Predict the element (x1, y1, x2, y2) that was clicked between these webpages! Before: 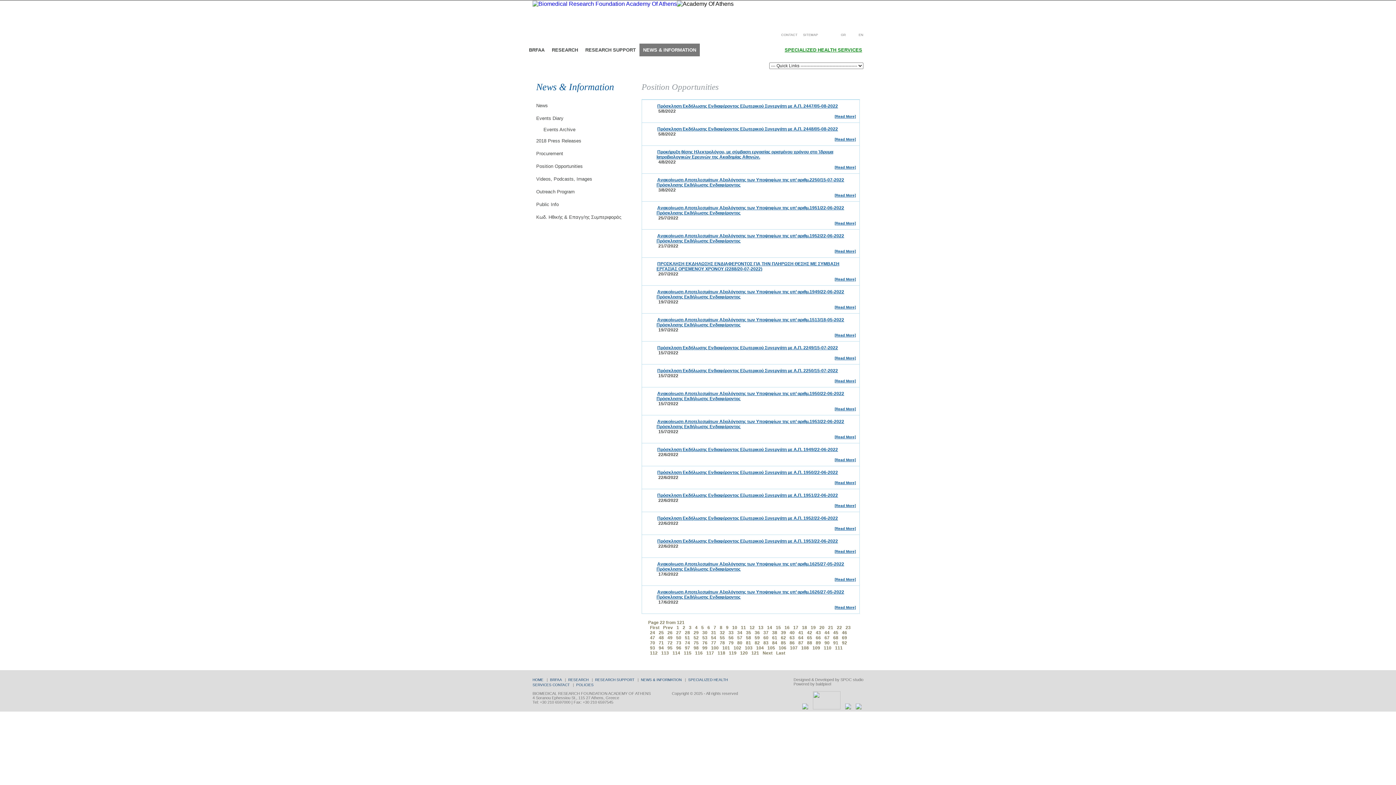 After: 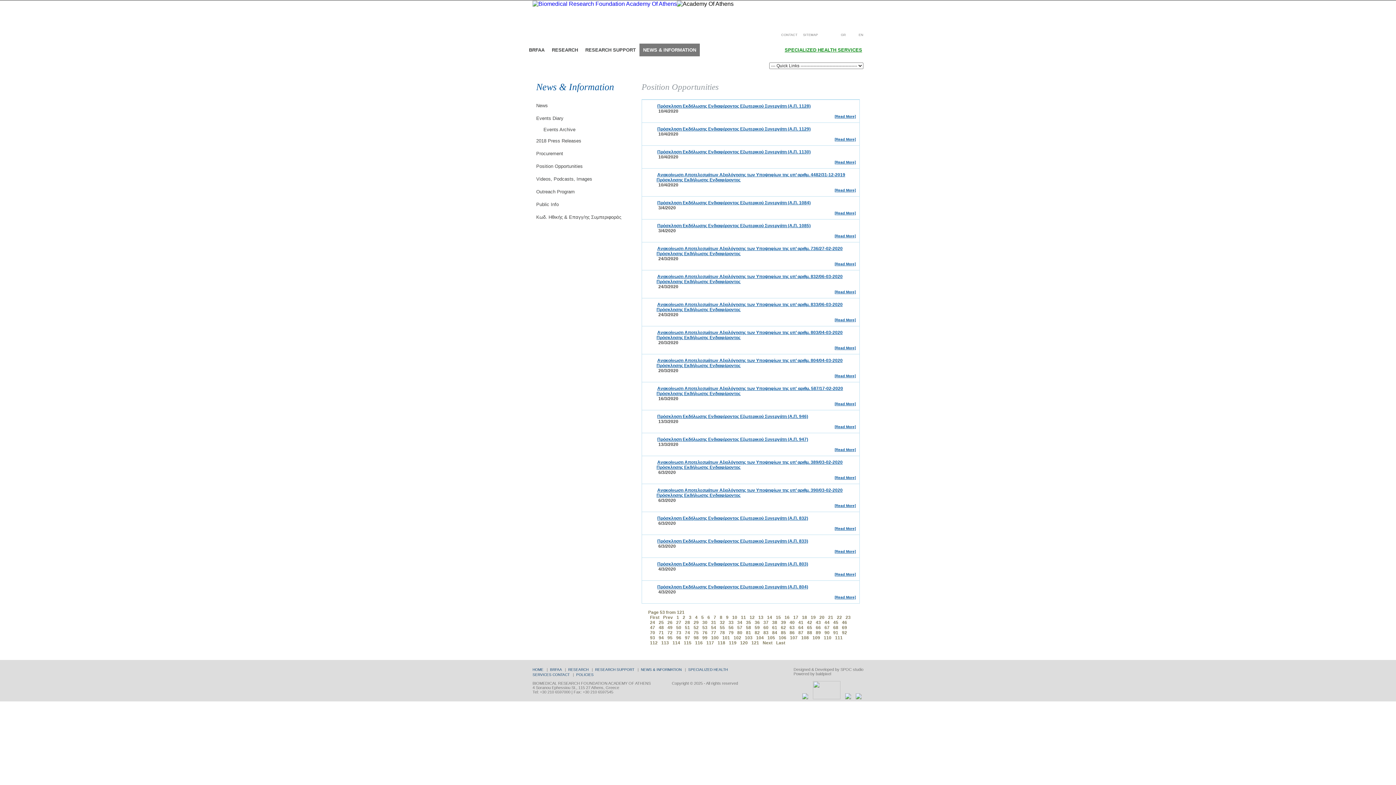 Action: bbox: (702, 635, 707, 640) label: 53